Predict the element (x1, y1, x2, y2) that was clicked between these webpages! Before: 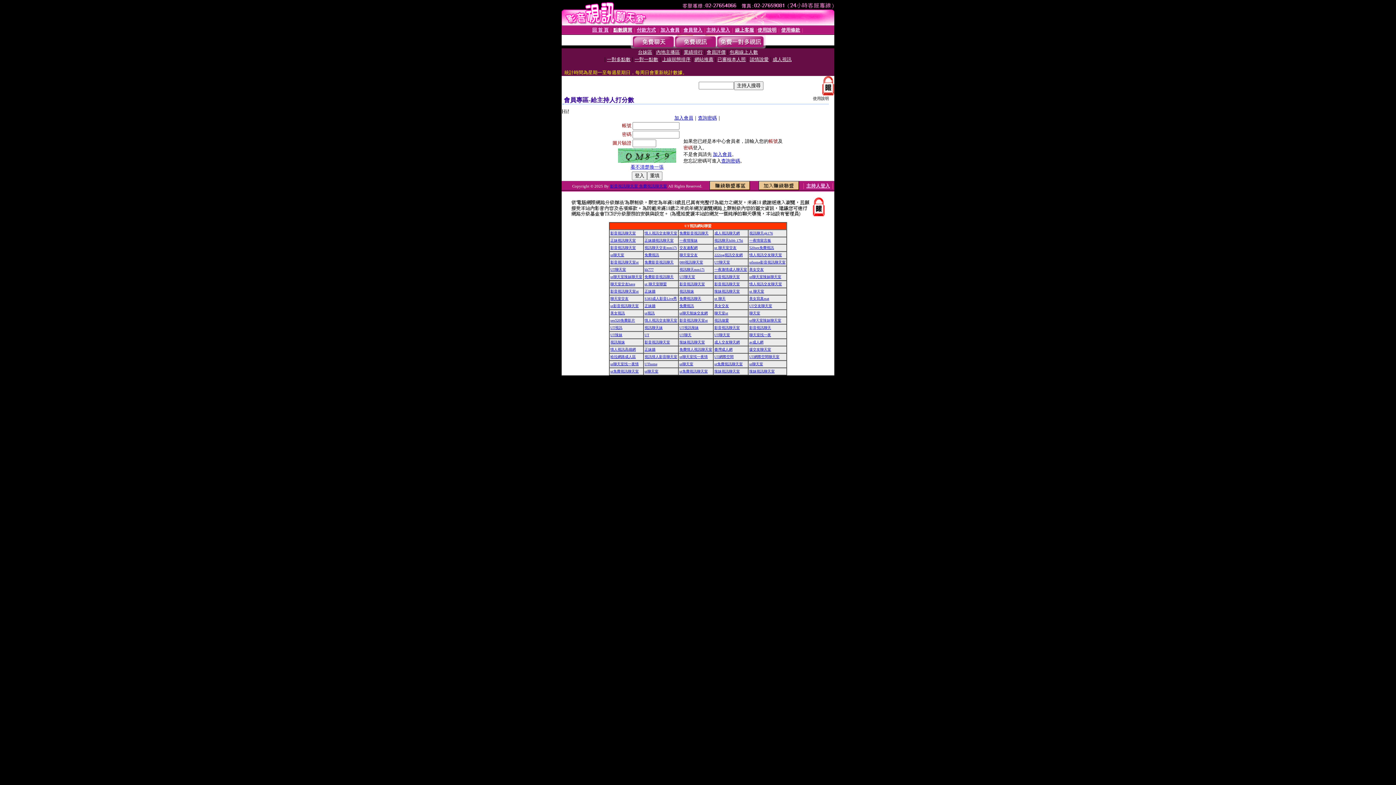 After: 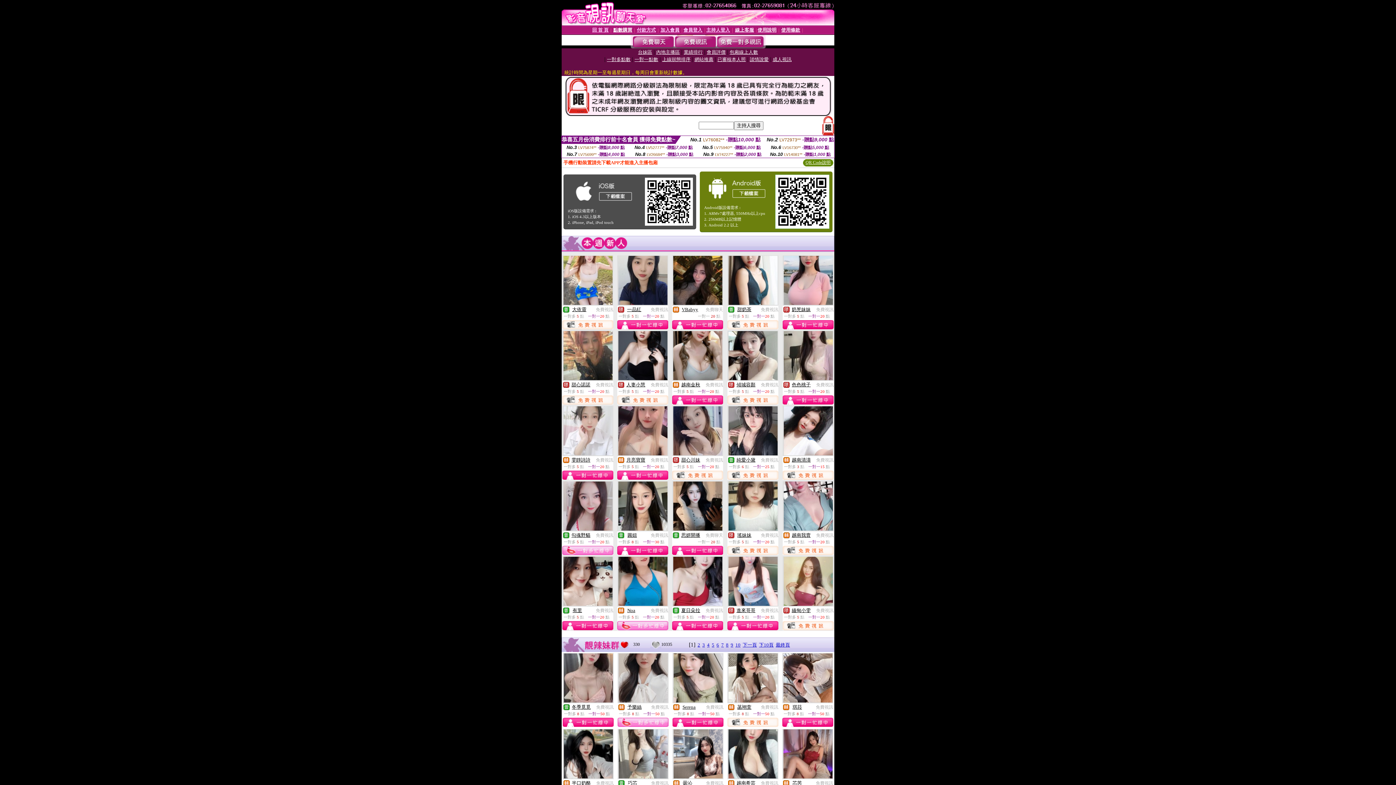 Action: bbox: (679, 274, 695, 278) label: UT聊天室